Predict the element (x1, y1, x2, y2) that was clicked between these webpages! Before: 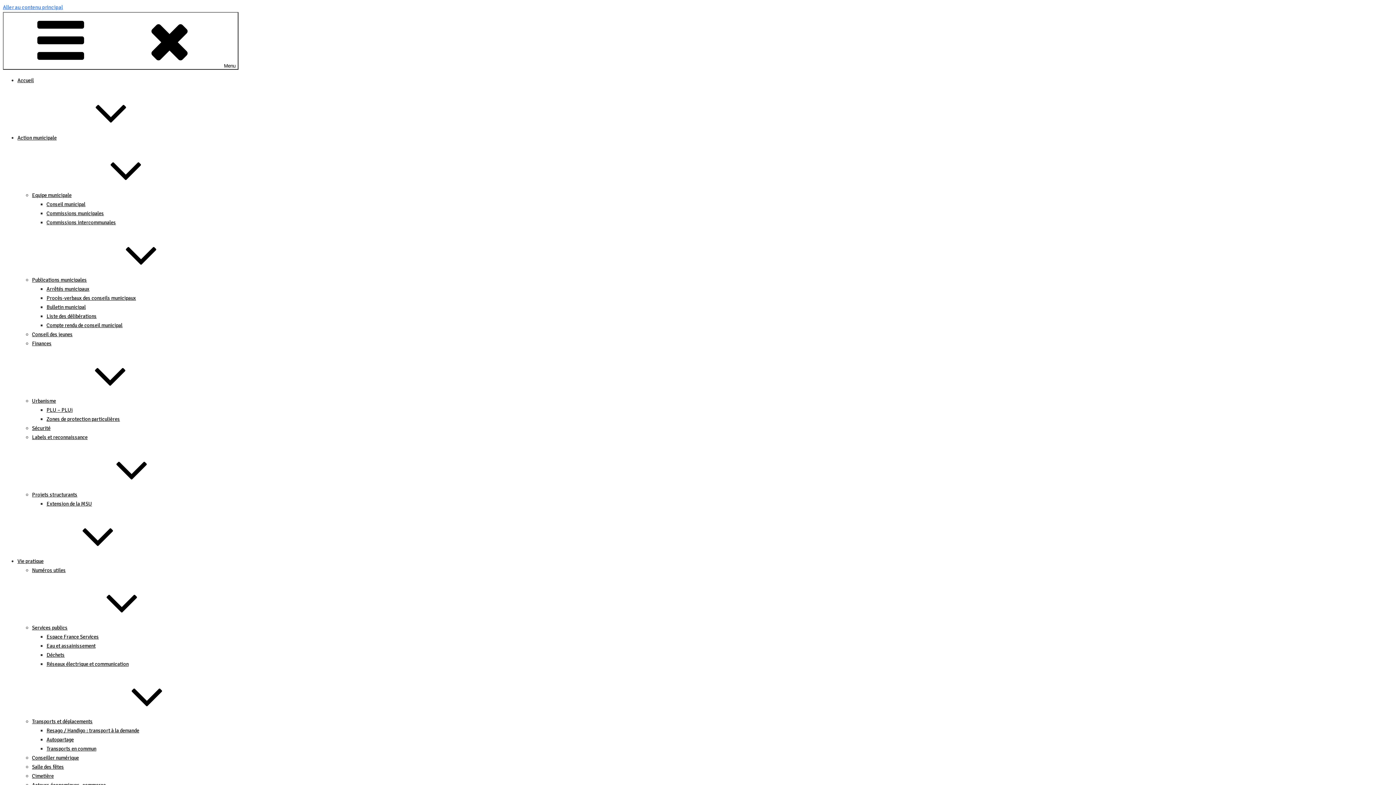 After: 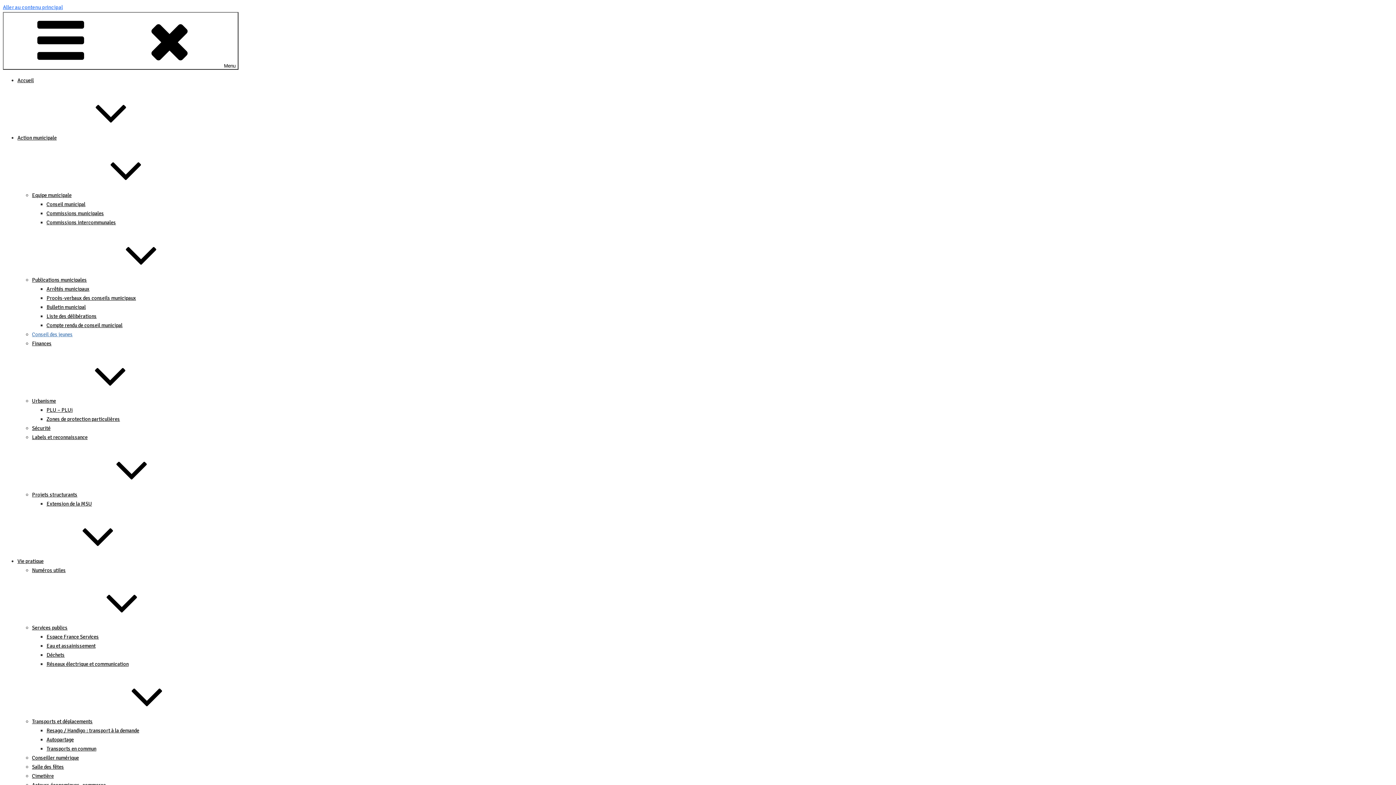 Action: bbox: (32, 331, 72, 337) label: Conseil des jeunes